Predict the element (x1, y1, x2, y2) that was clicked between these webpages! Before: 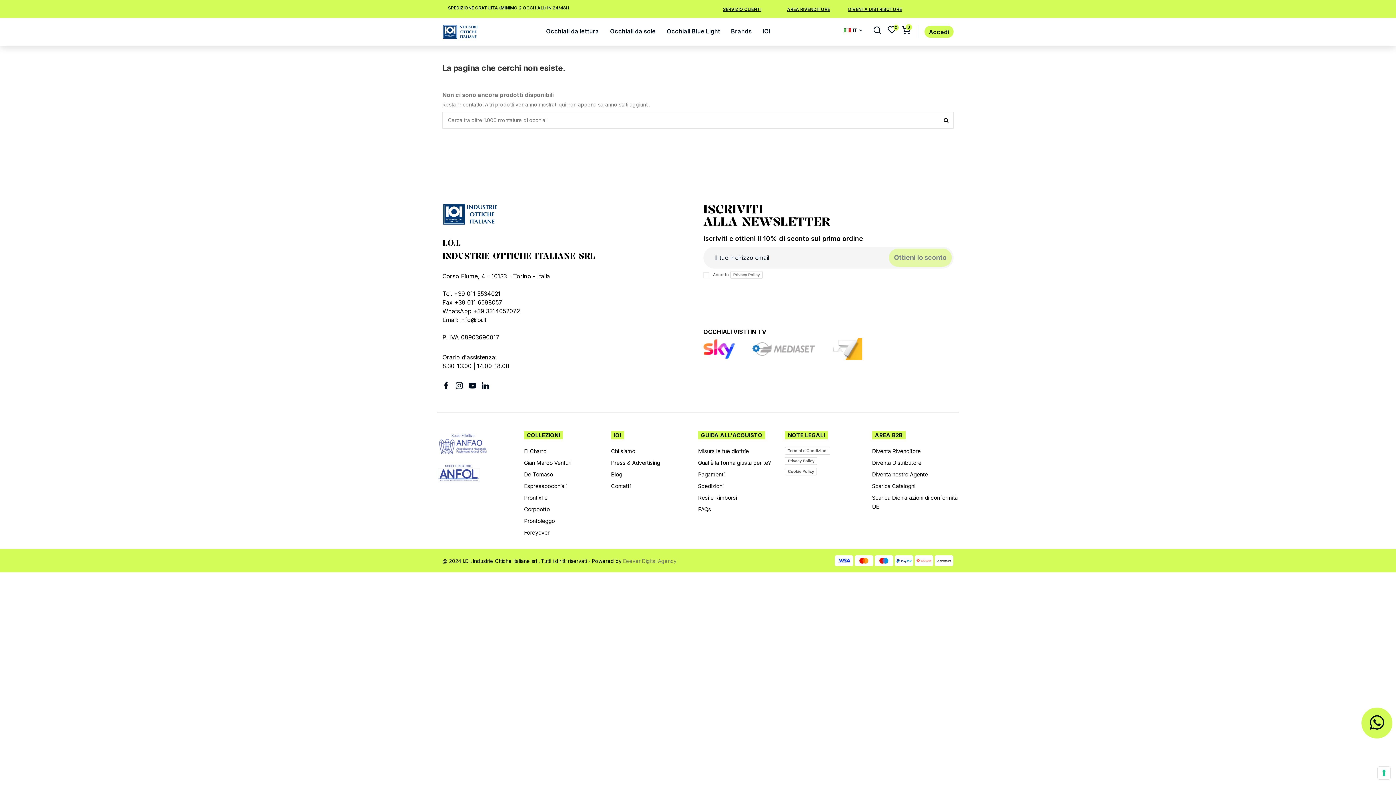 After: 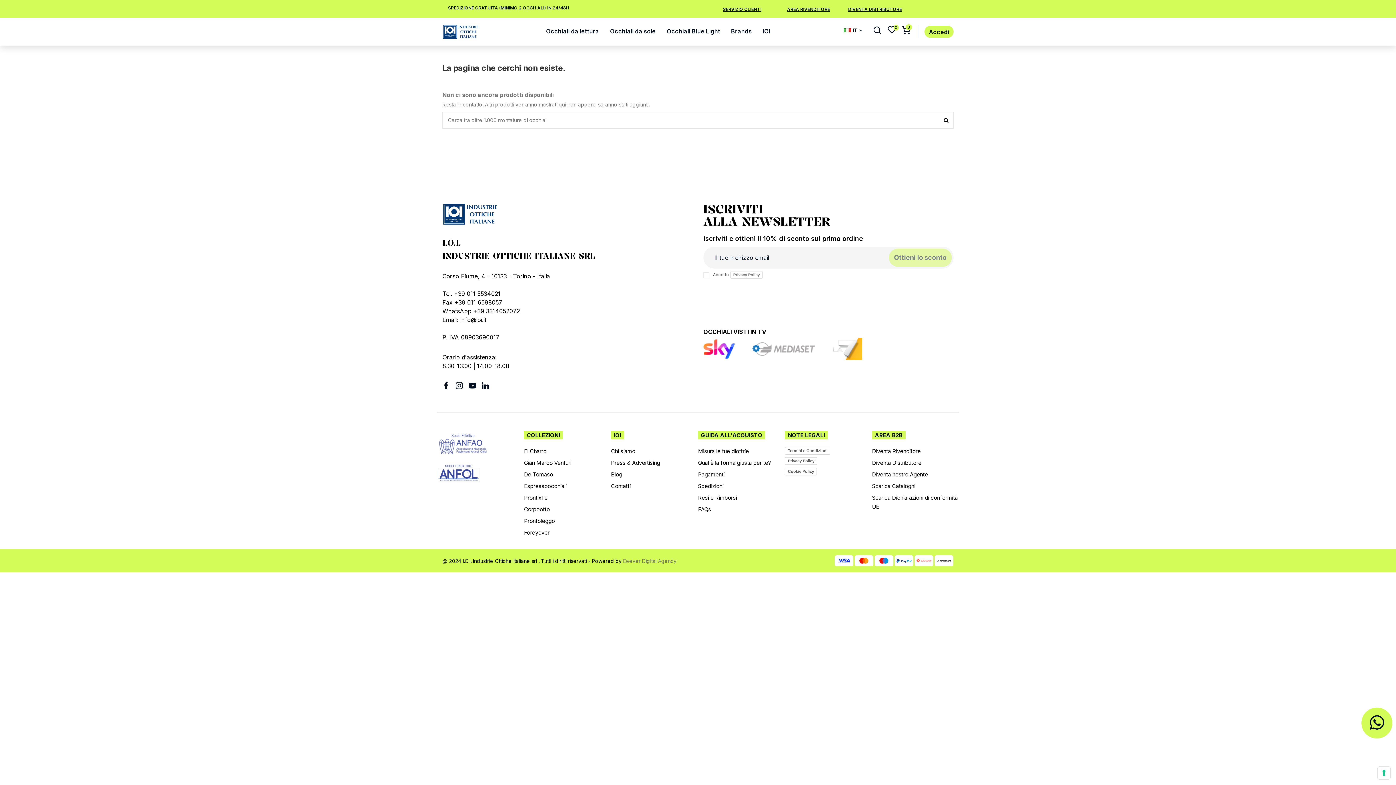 Action: bbox: (481, 380, 489, 389)